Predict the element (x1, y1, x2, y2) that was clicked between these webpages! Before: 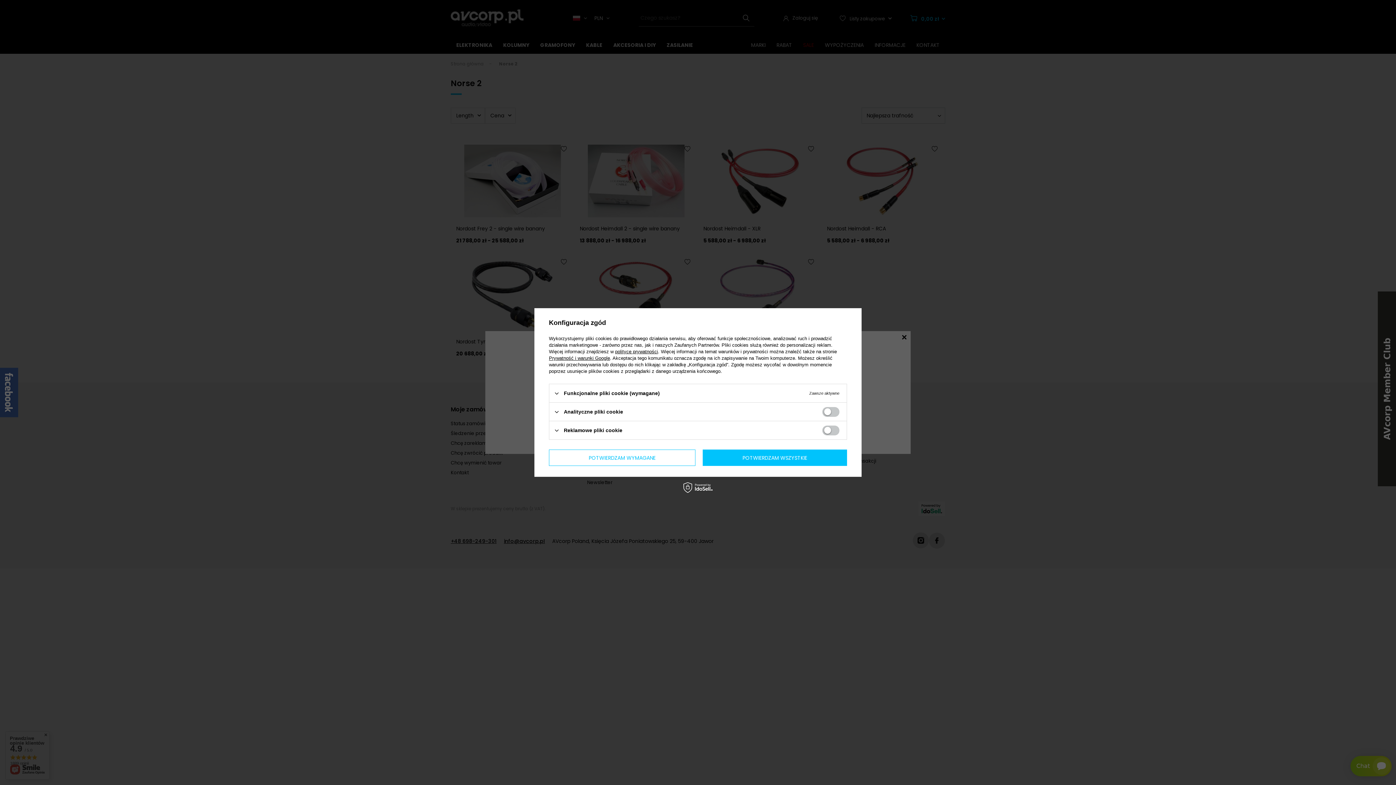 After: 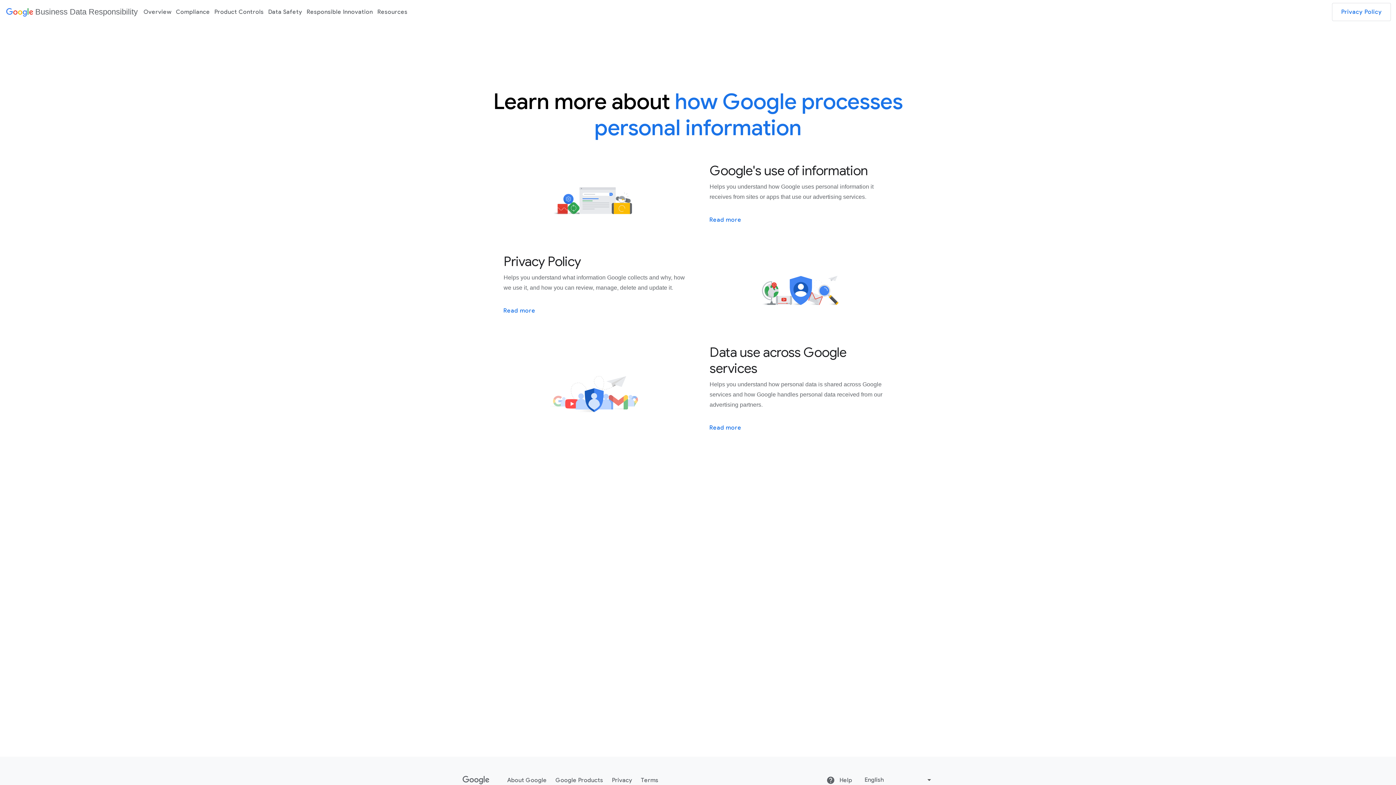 Action: label: Prywatność i warunki Google bbox: (549, 355, 610, 361)